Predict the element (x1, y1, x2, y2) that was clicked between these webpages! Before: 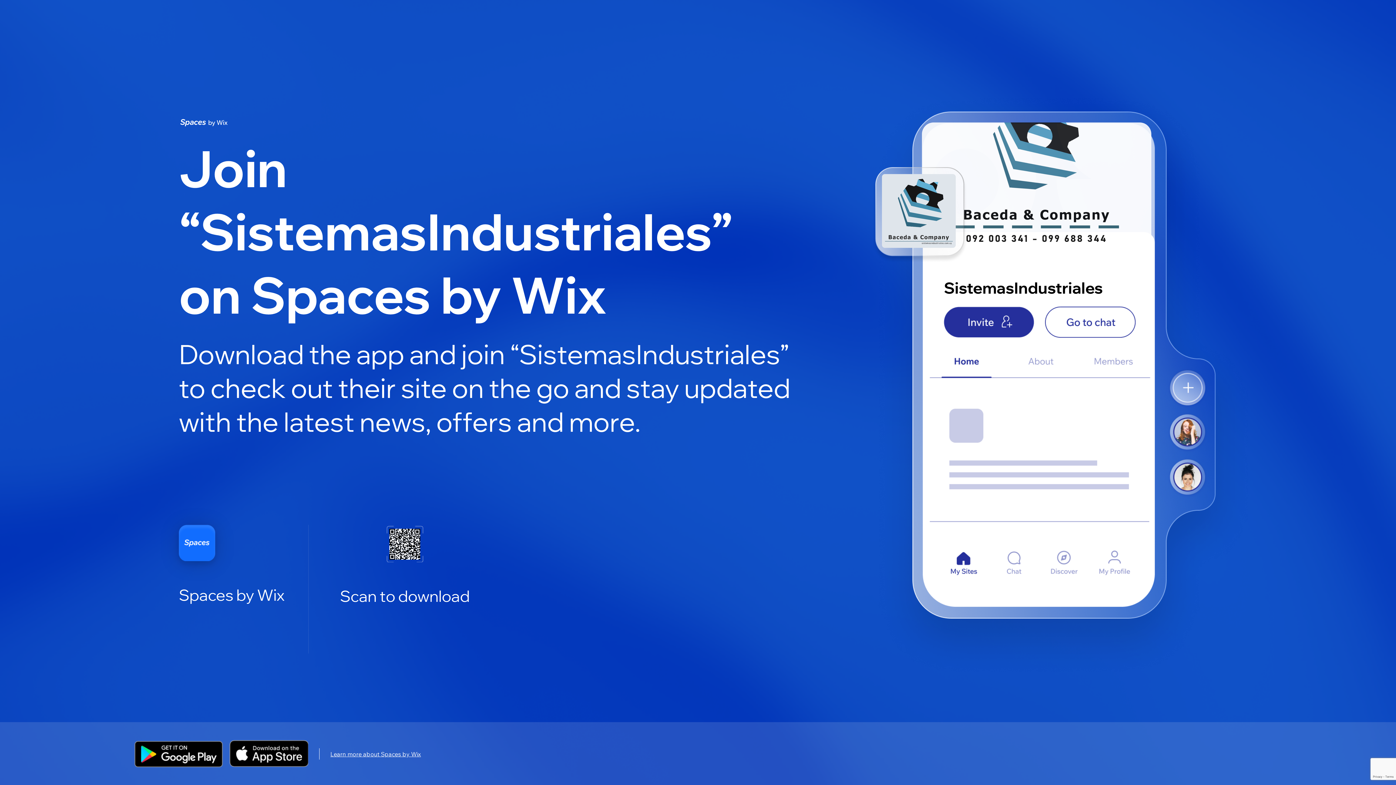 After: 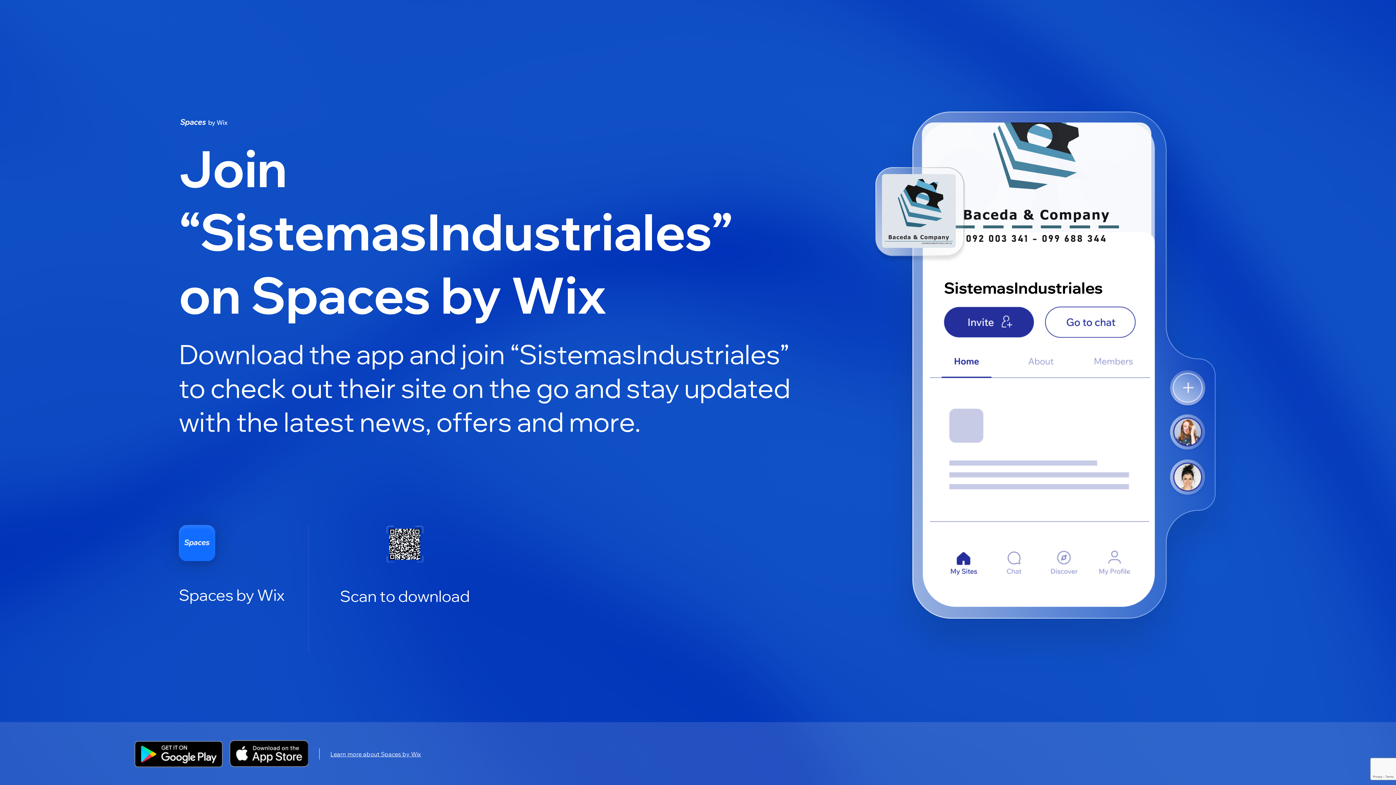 Action: label: Learn more about Spaces by Wix bbox: (330, 750, 421, 758)